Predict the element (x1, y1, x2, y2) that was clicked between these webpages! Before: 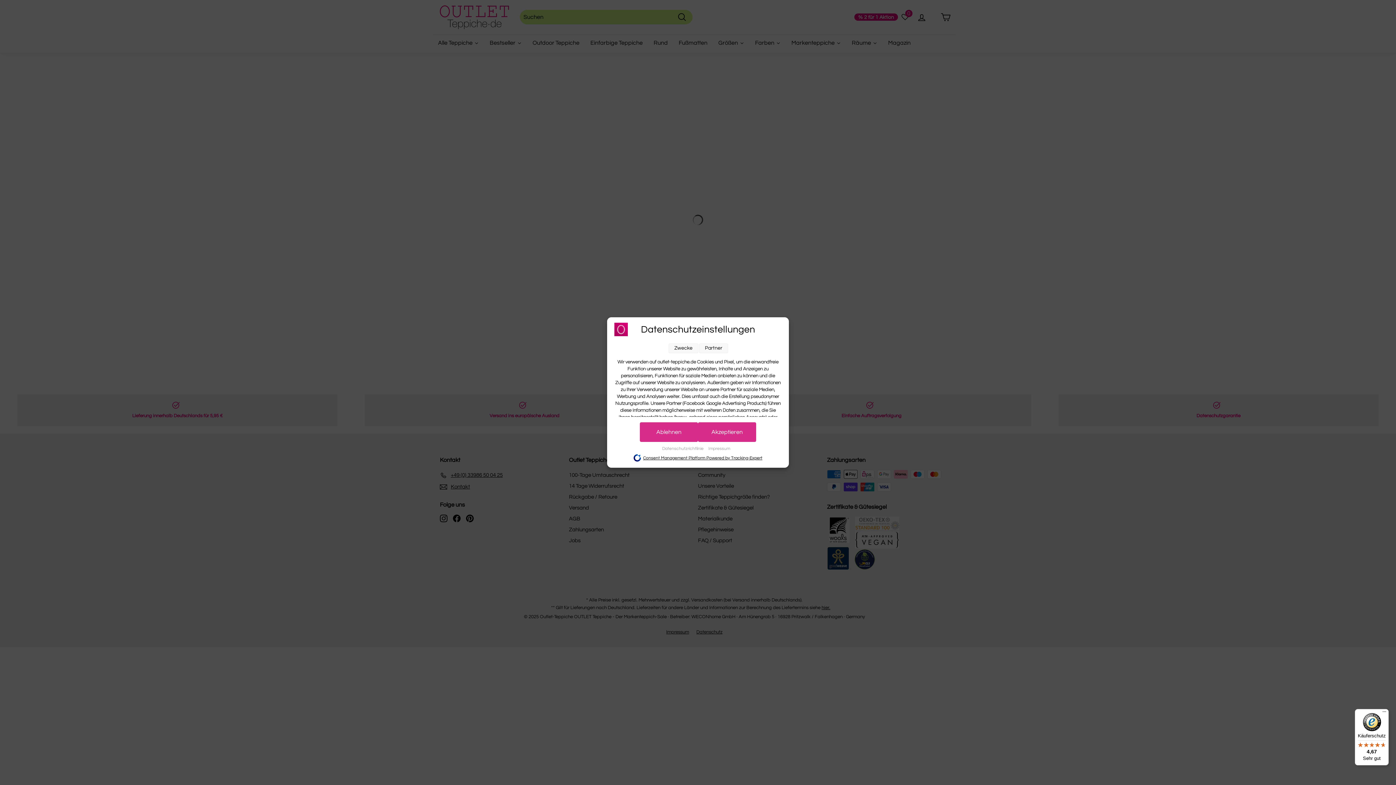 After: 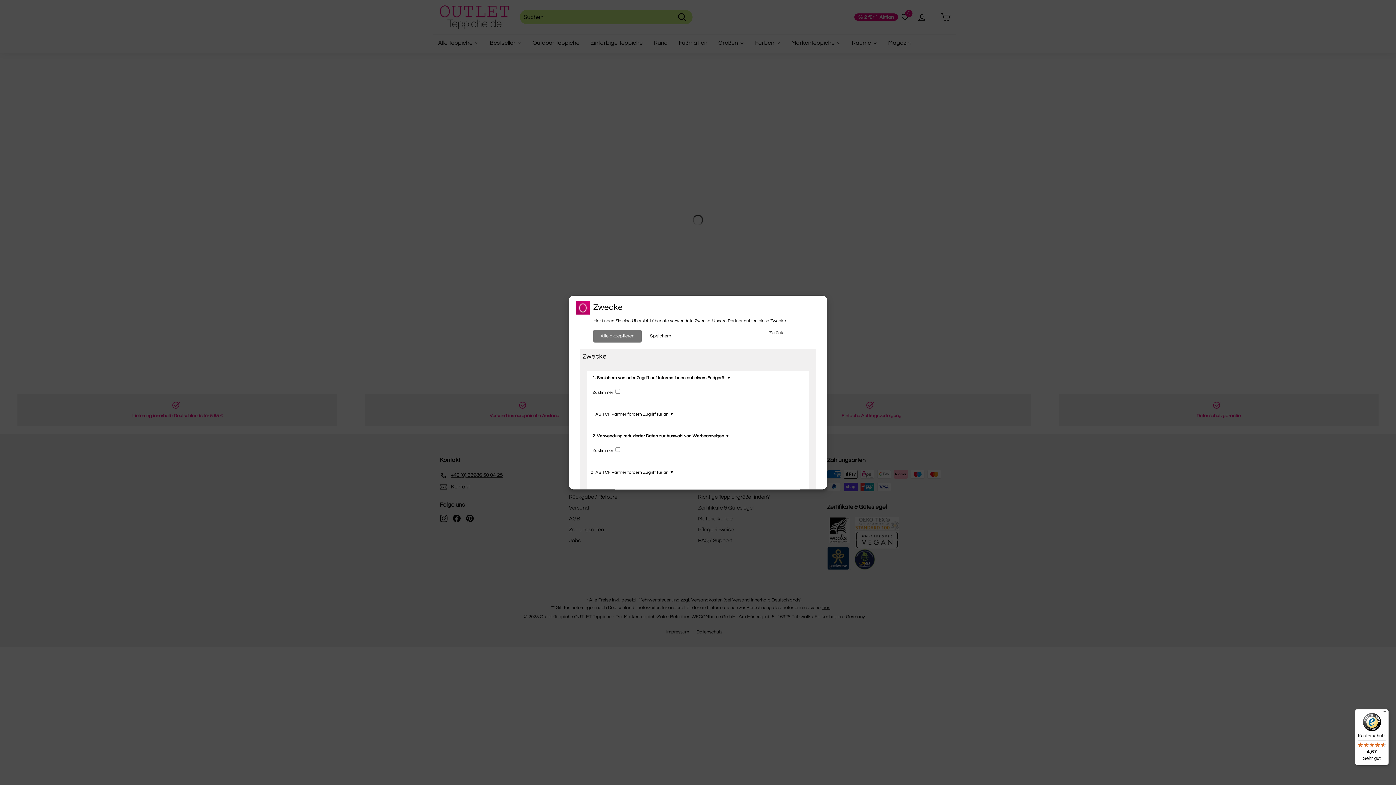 Action: label: Zwecke bbox: (668, 343, 698, 353)